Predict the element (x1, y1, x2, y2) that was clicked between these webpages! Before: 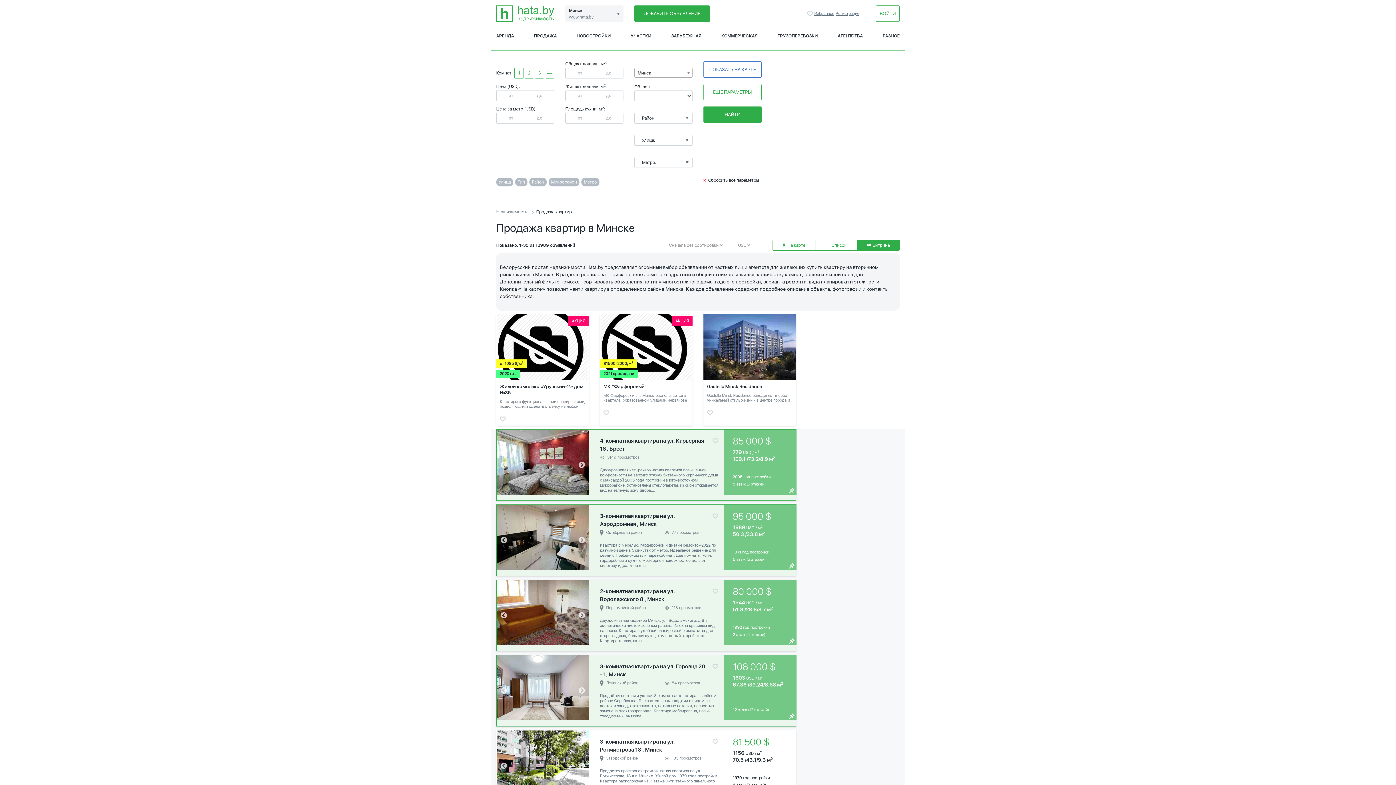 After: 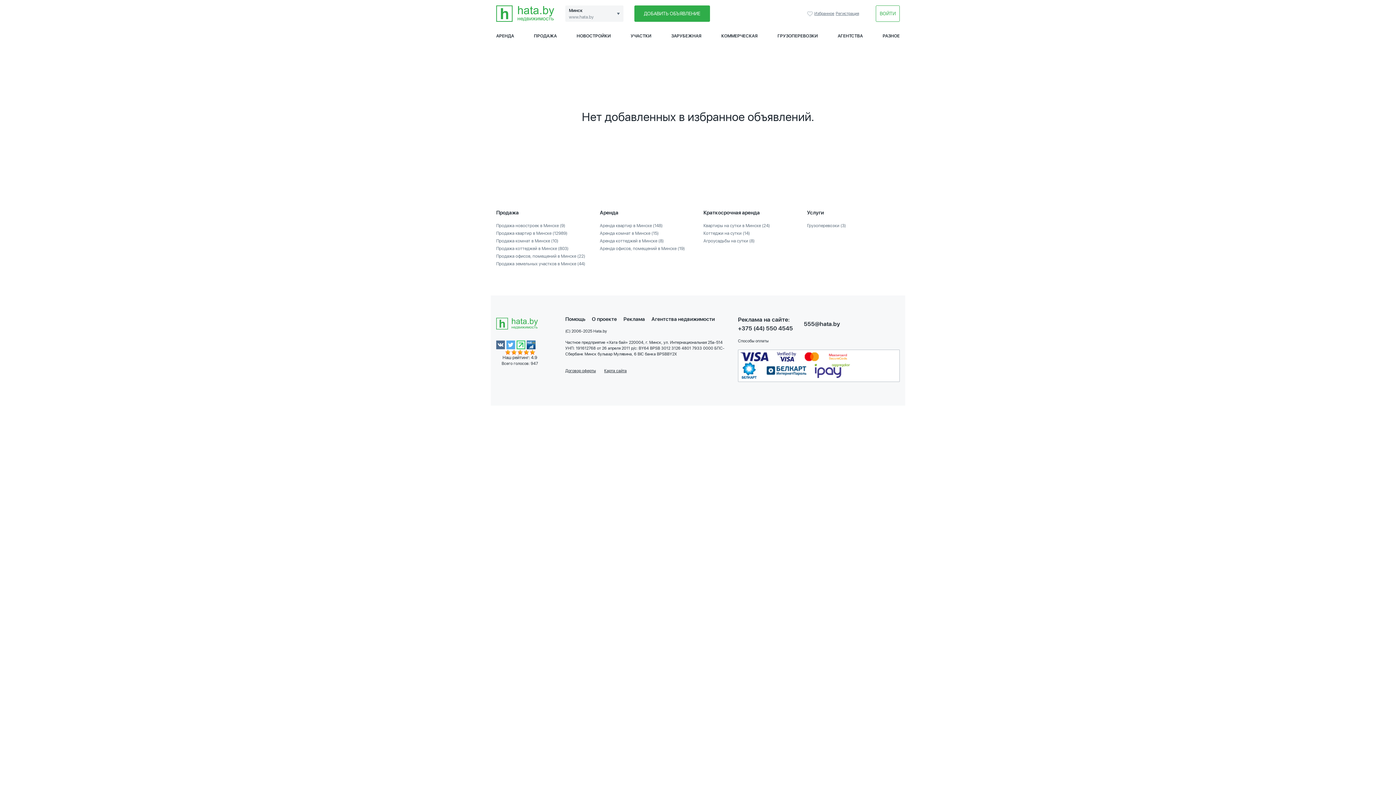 Action: bbox: (807, 10, 814, 16) label: Избранное